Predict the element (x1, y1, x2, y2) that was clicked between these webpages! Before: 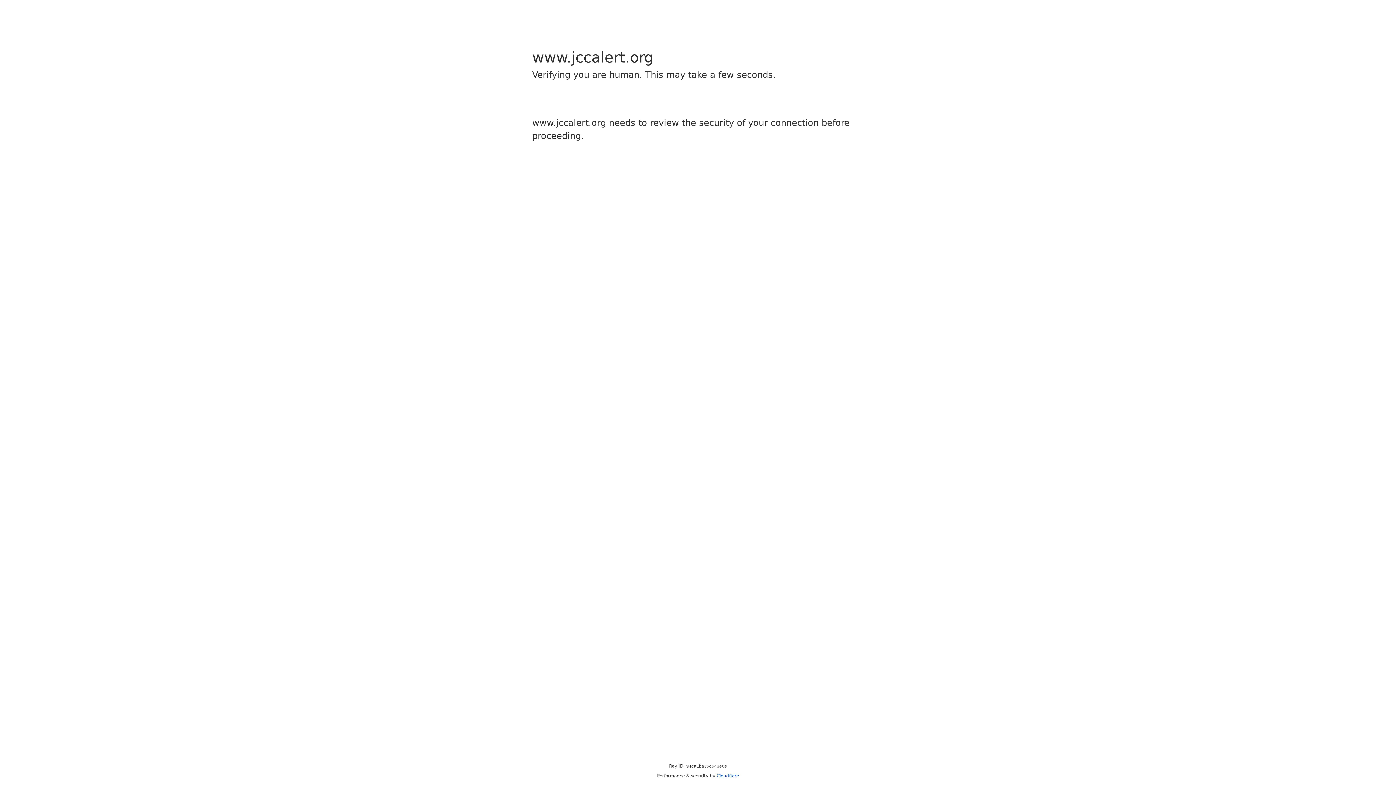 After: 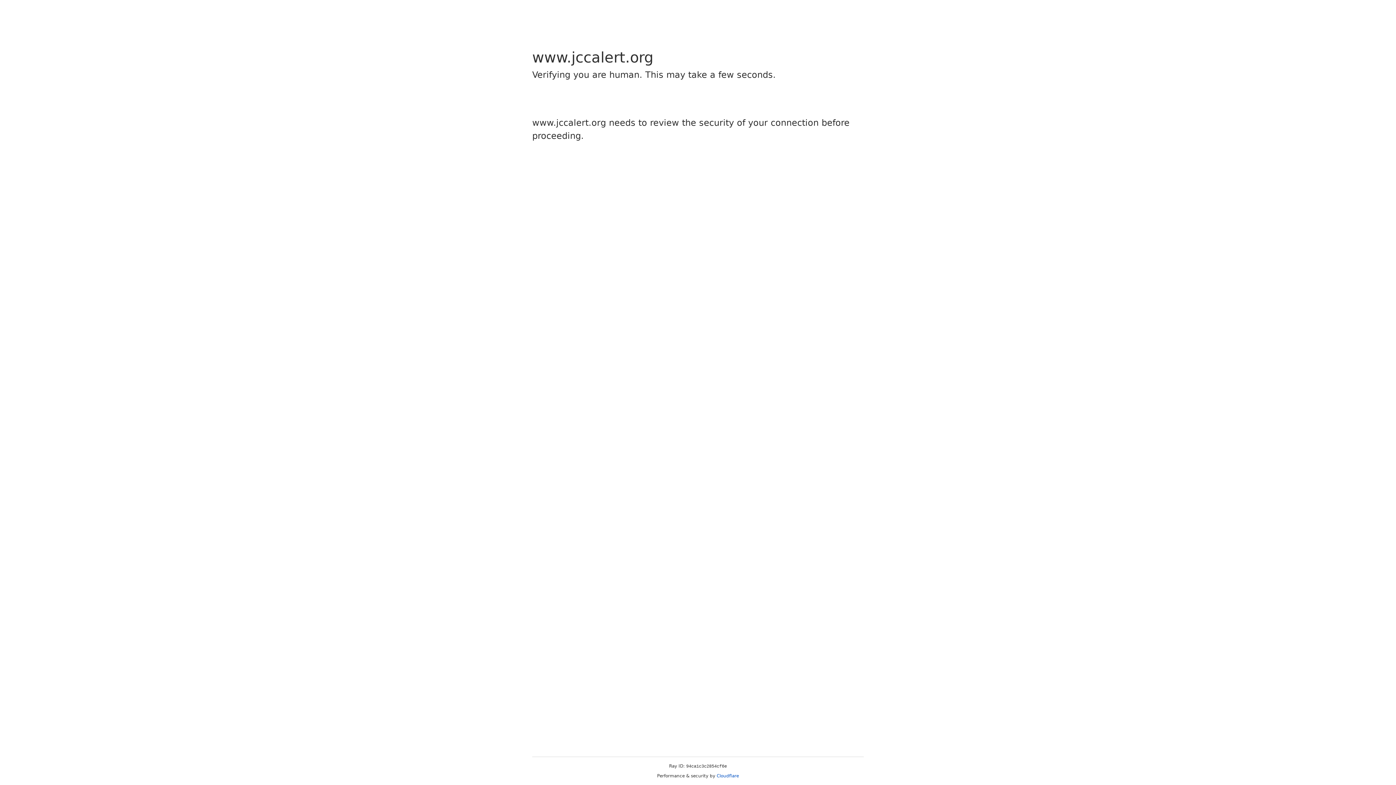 Action: label: Cloudflare bbox: (716, 773, 739, 778)